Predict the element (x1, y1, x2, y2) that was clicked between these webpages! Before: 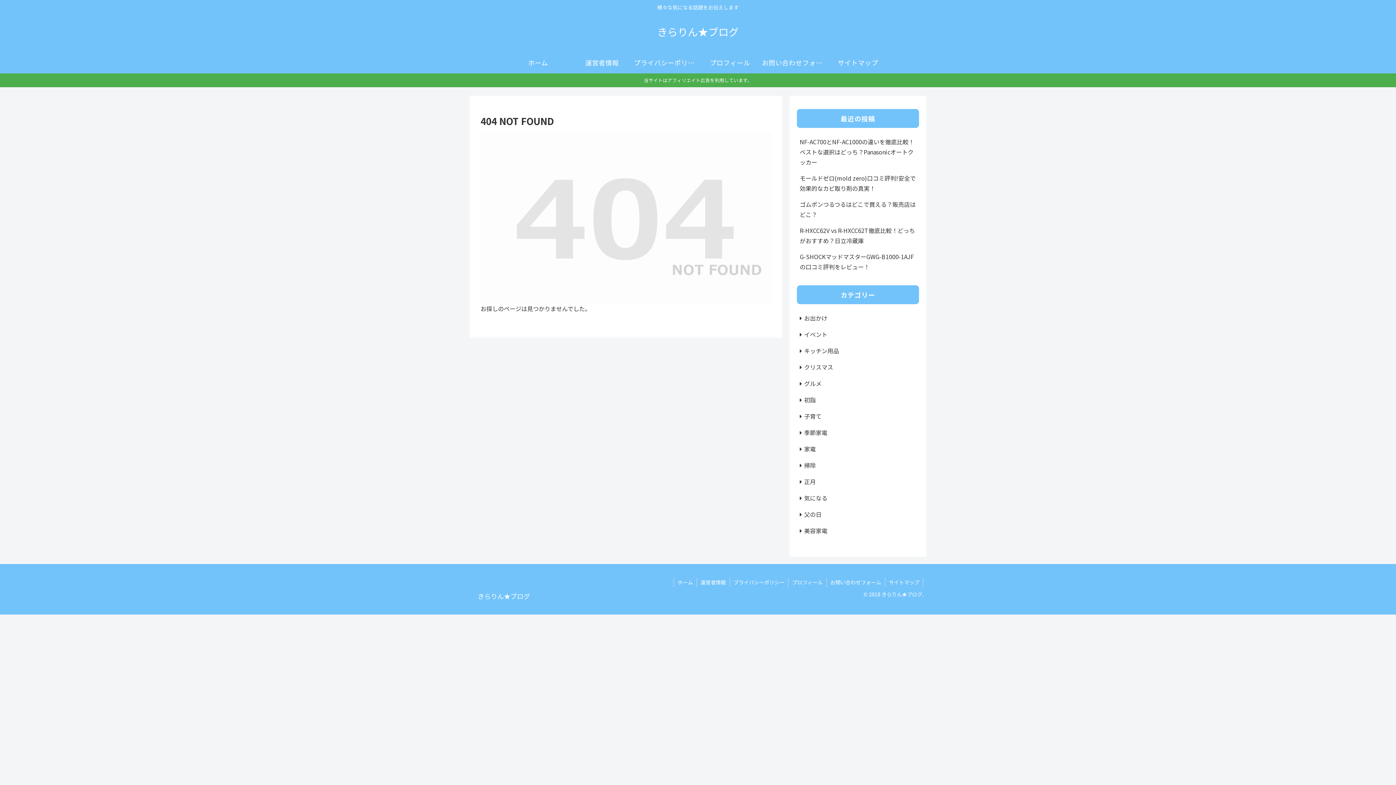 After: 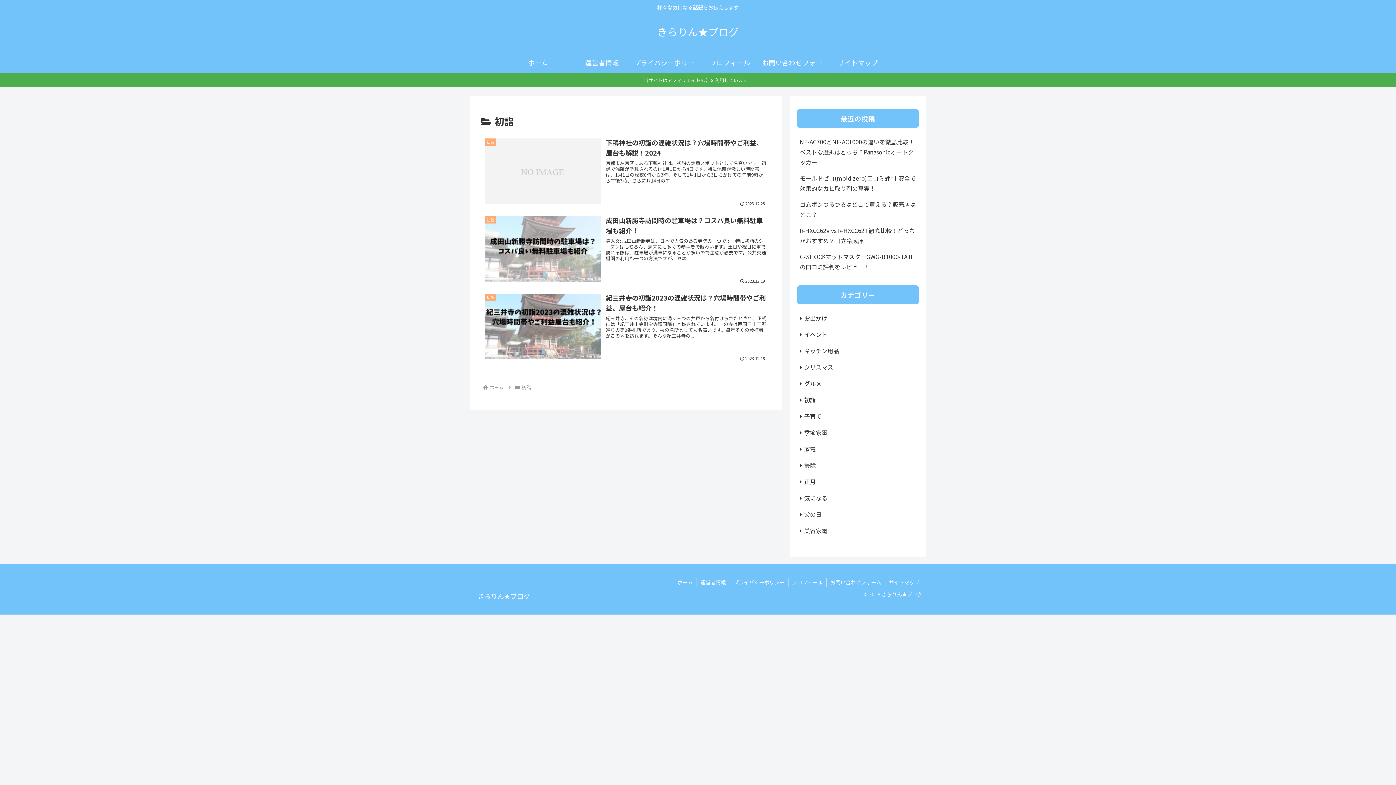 Action: label: 初詣 bbox: (797, 391, 919, 408)